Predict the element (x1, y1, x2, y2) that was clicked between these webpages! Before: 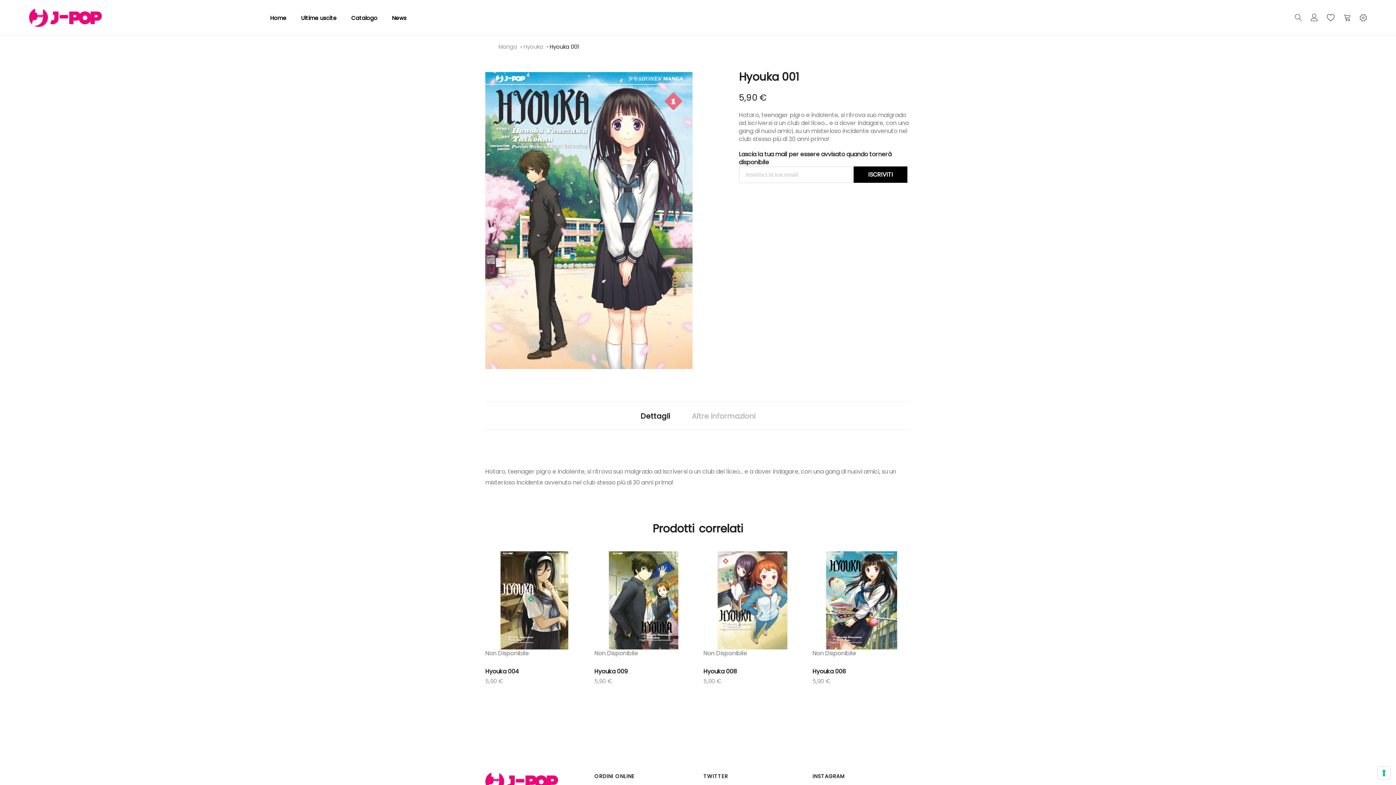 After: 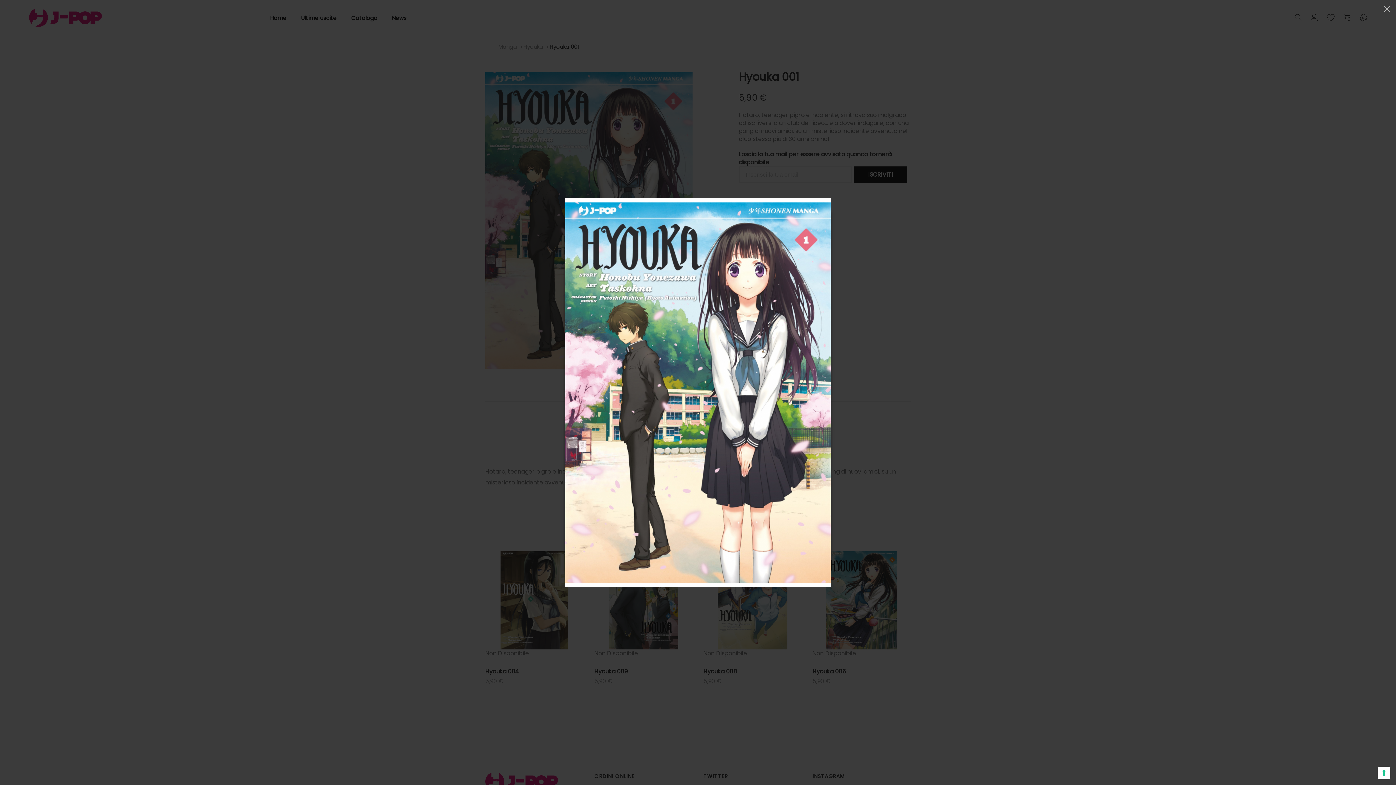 Action: bbox: (485, 68, 692, 372)